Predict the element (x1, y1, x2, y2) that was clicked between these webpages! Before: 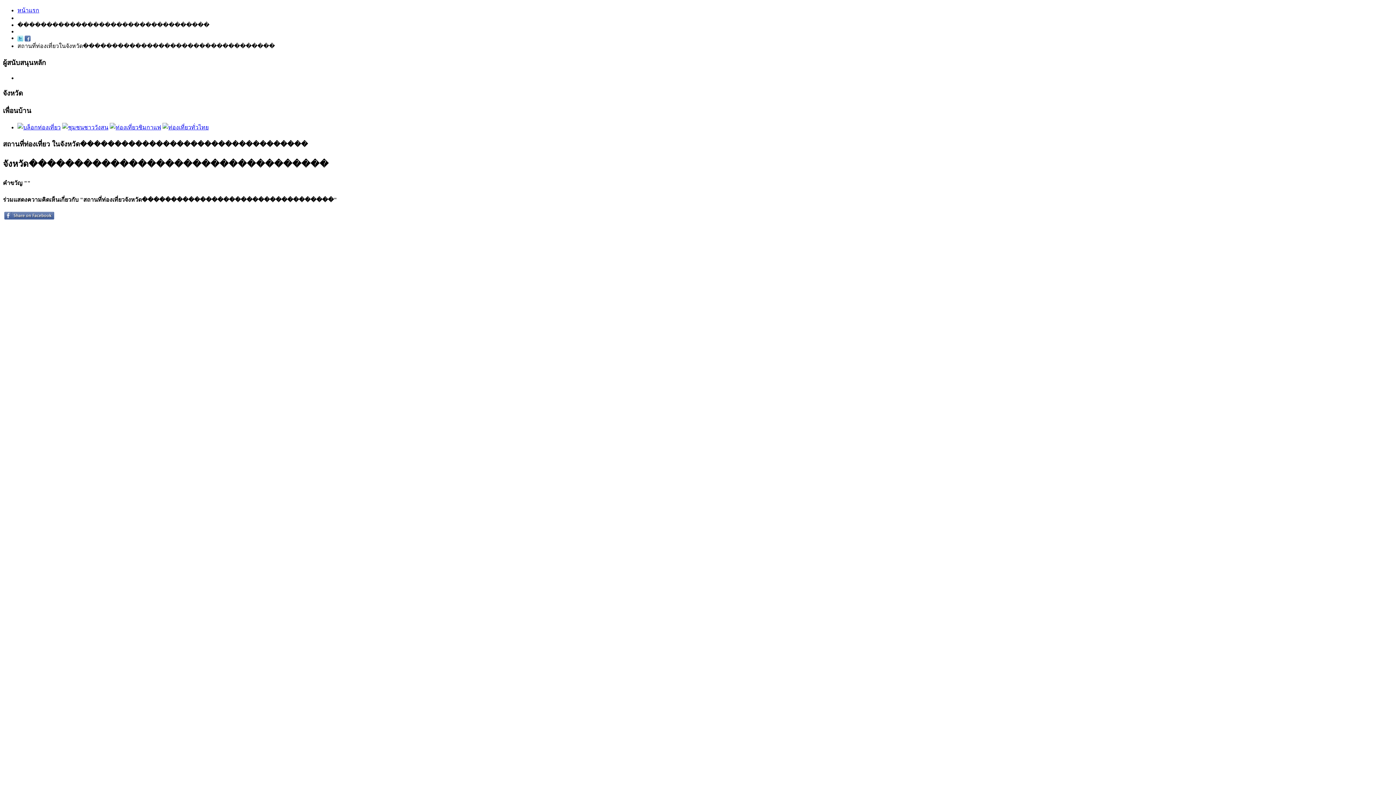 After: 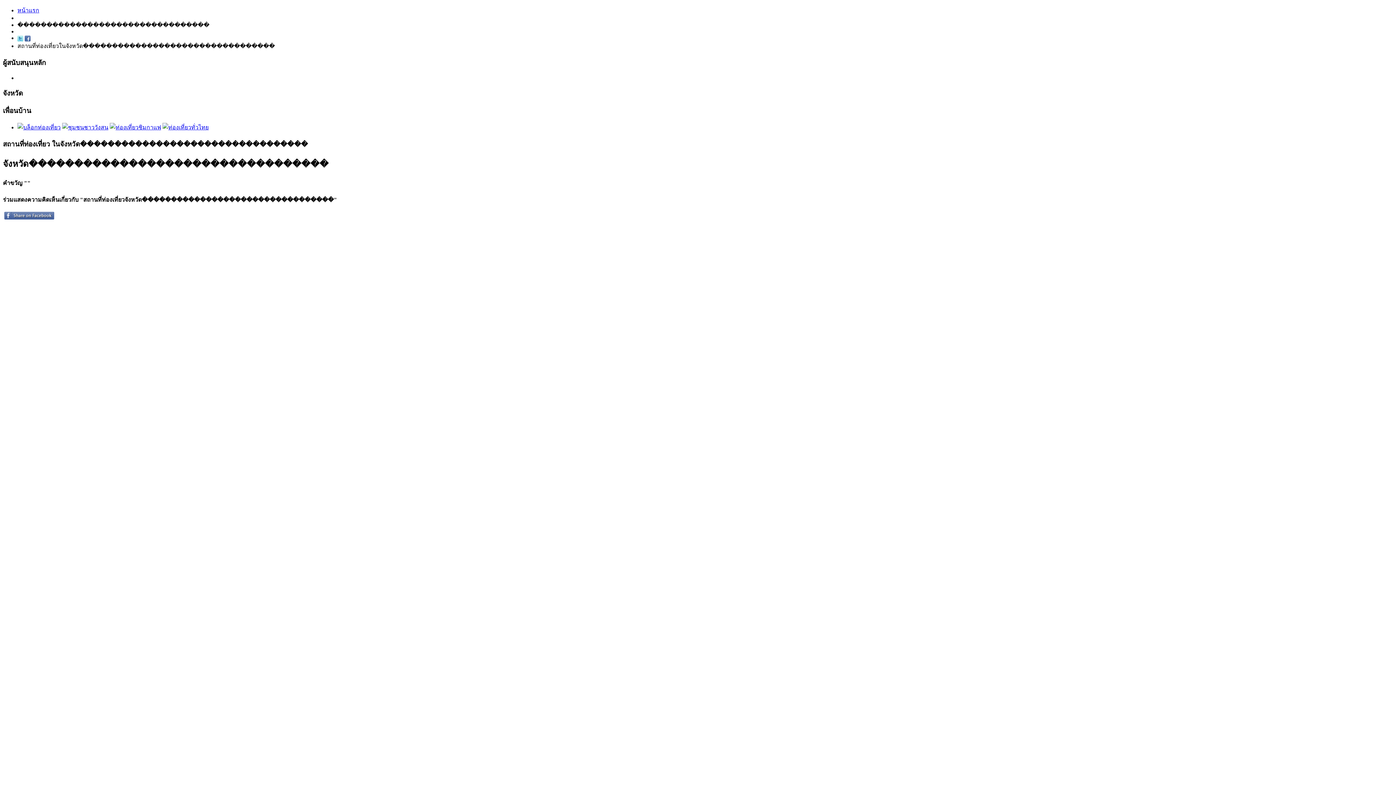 Action: bbox: (17, 34, 23, 41)